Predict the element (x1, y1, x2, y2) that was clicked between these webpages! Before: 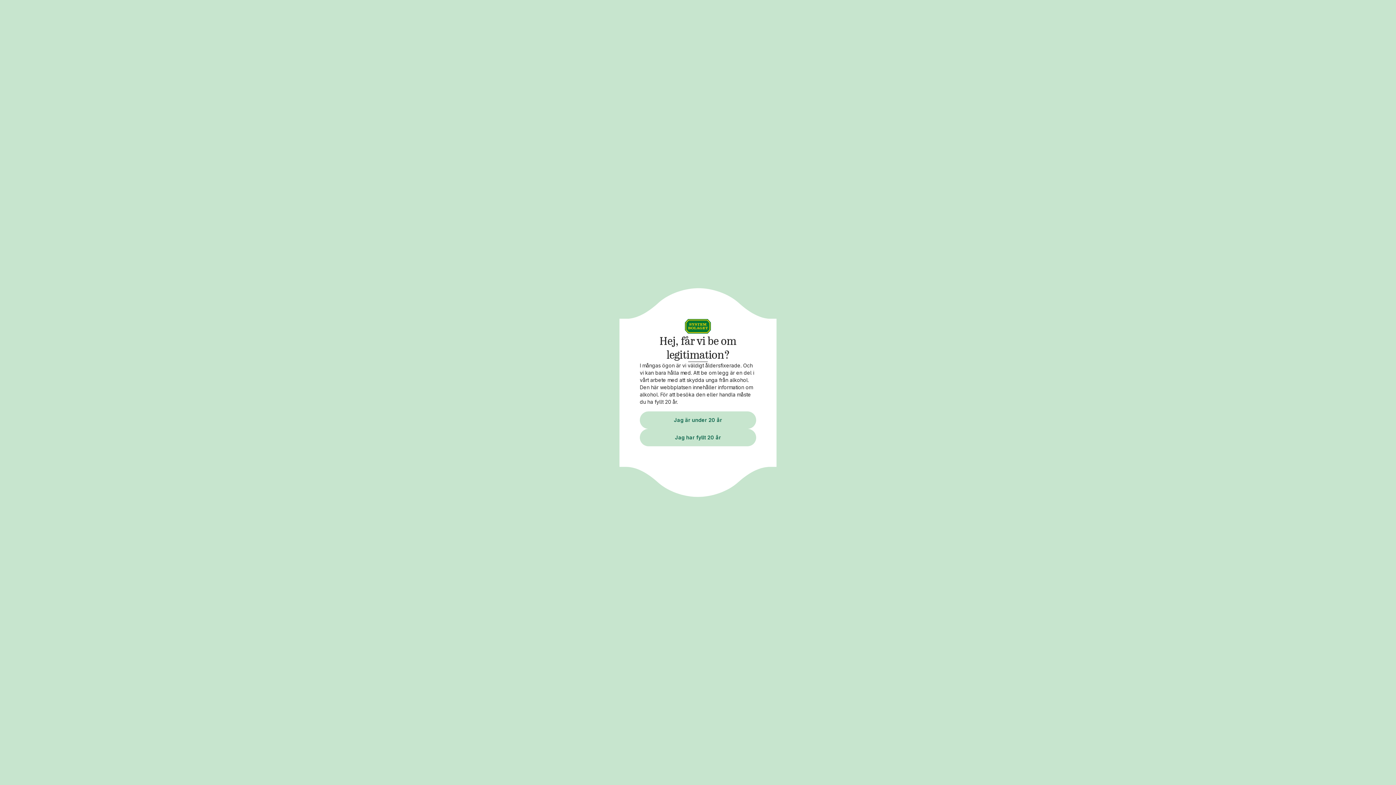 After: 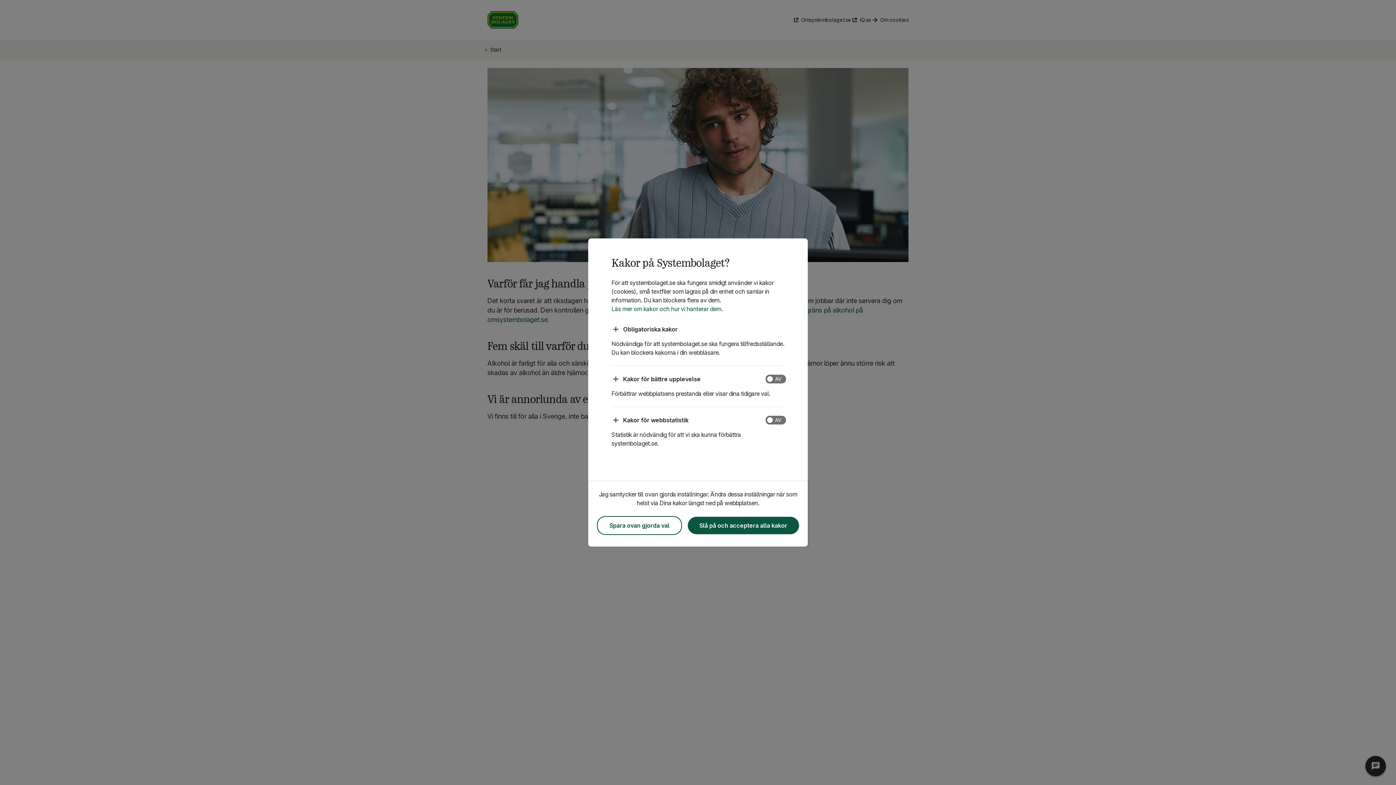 Action: bbox: (640, 411, 756, 428) label: Jag är under 20 år